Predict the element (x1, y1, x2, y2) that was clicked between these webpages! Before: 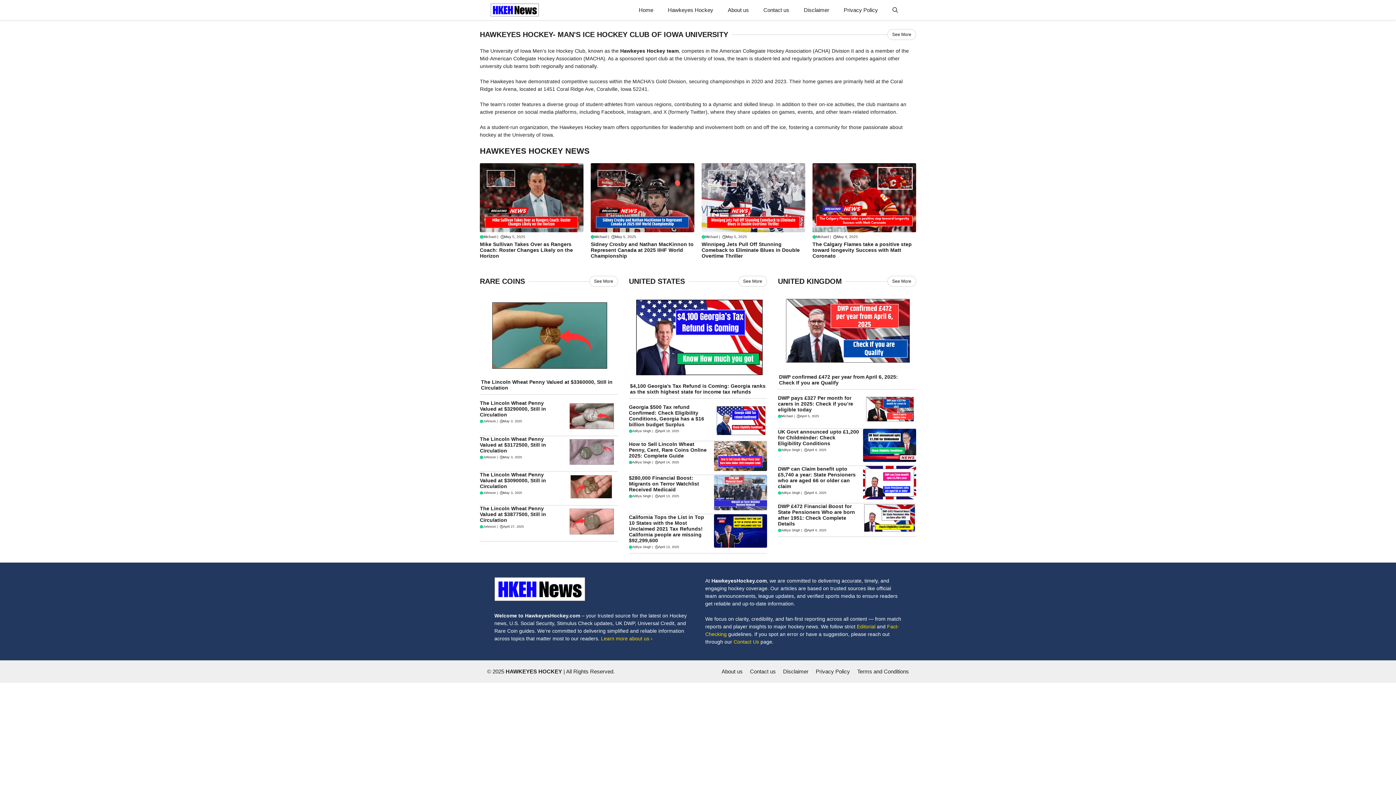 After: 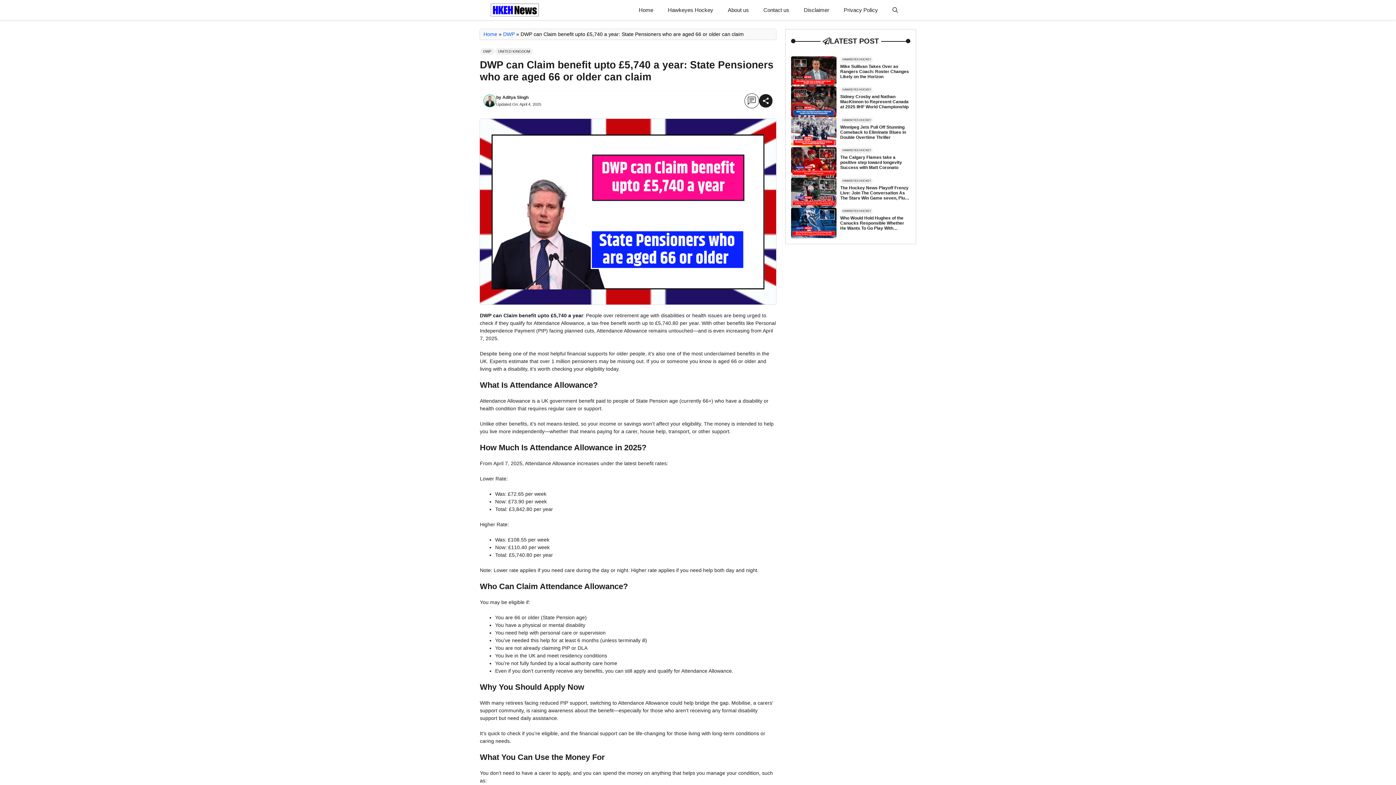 Action: label: DWP can Claim benefit upto £5,740 a year: State Pensioners who are aged 66 or older can claim bbox: (778, 466, 855, 489)